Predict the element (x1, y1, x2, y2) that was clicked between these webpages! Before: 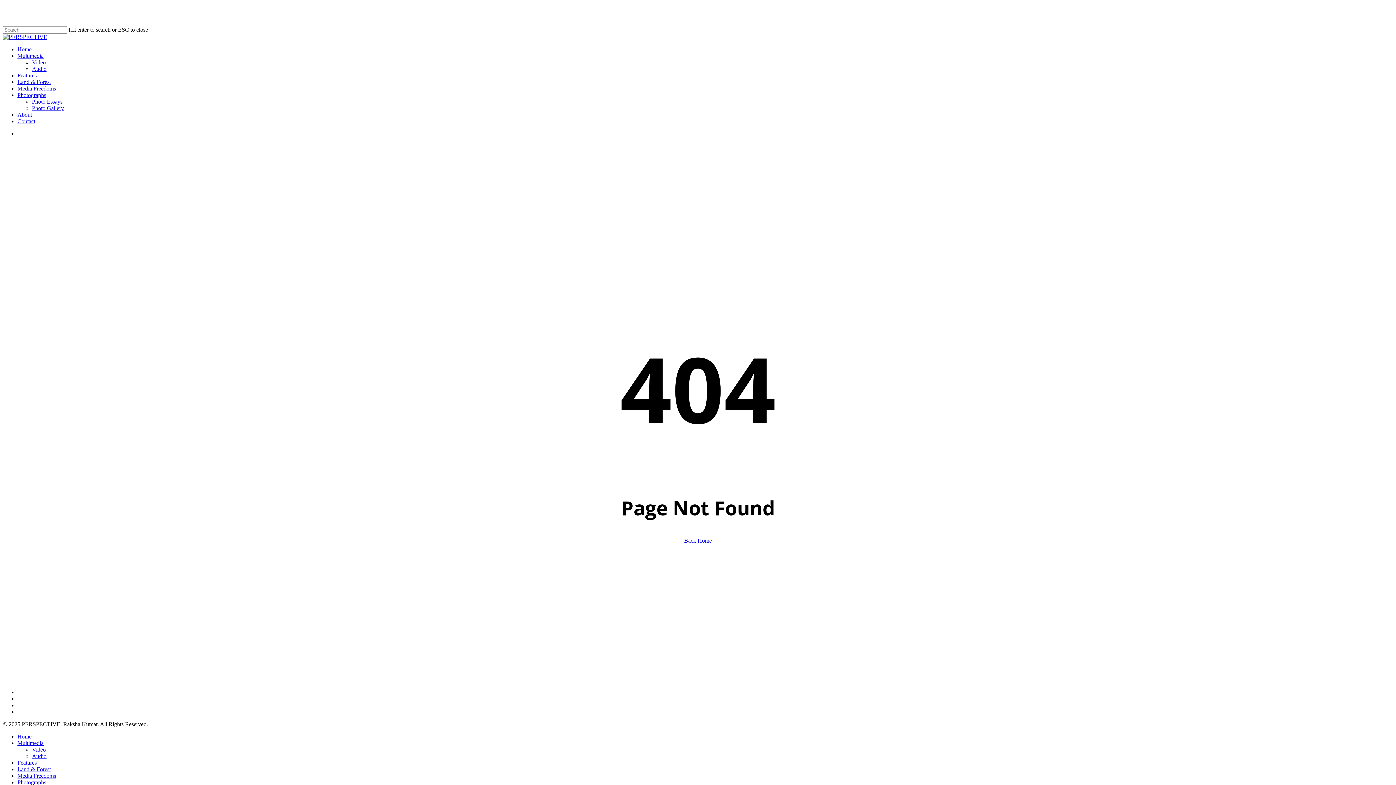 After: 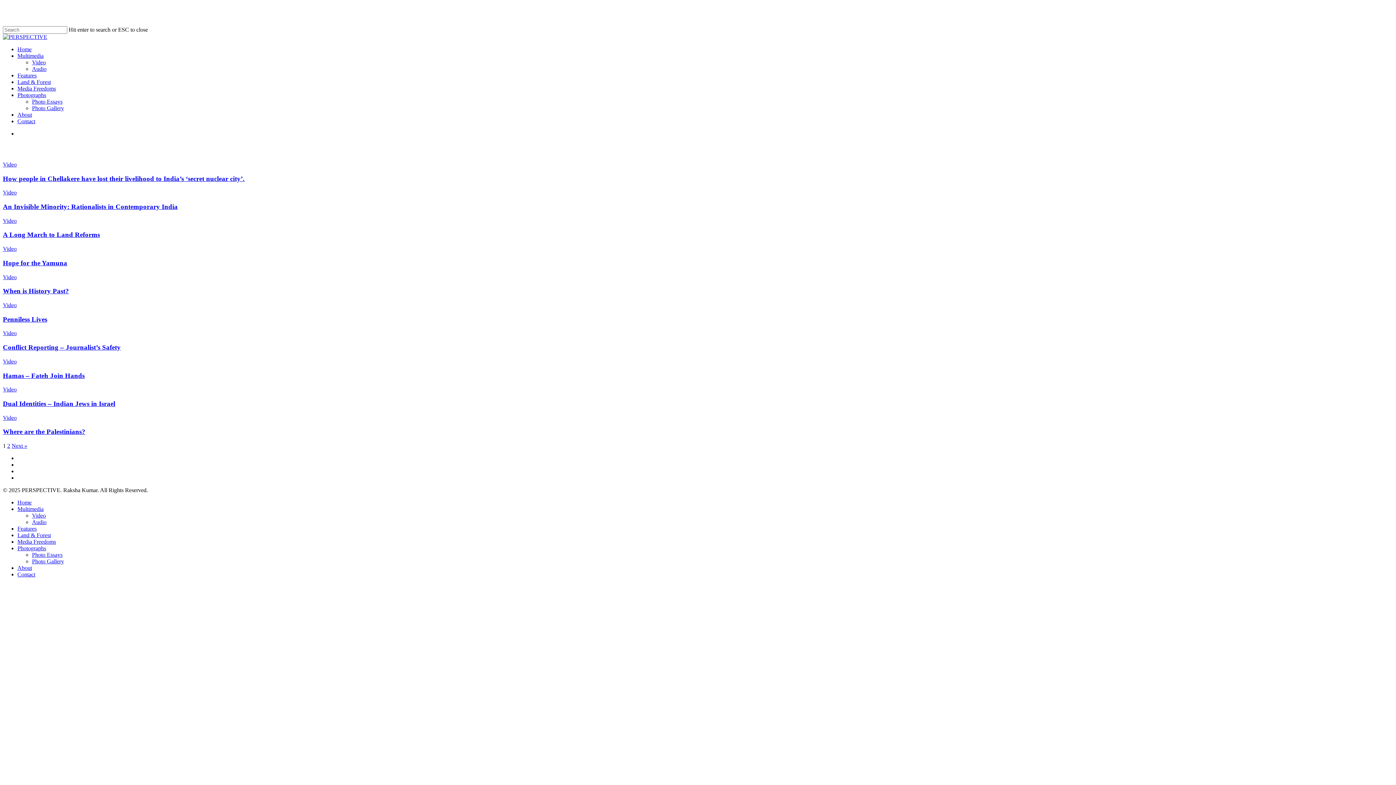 Action: bbox: (32, 746, 45, 752) label: Video